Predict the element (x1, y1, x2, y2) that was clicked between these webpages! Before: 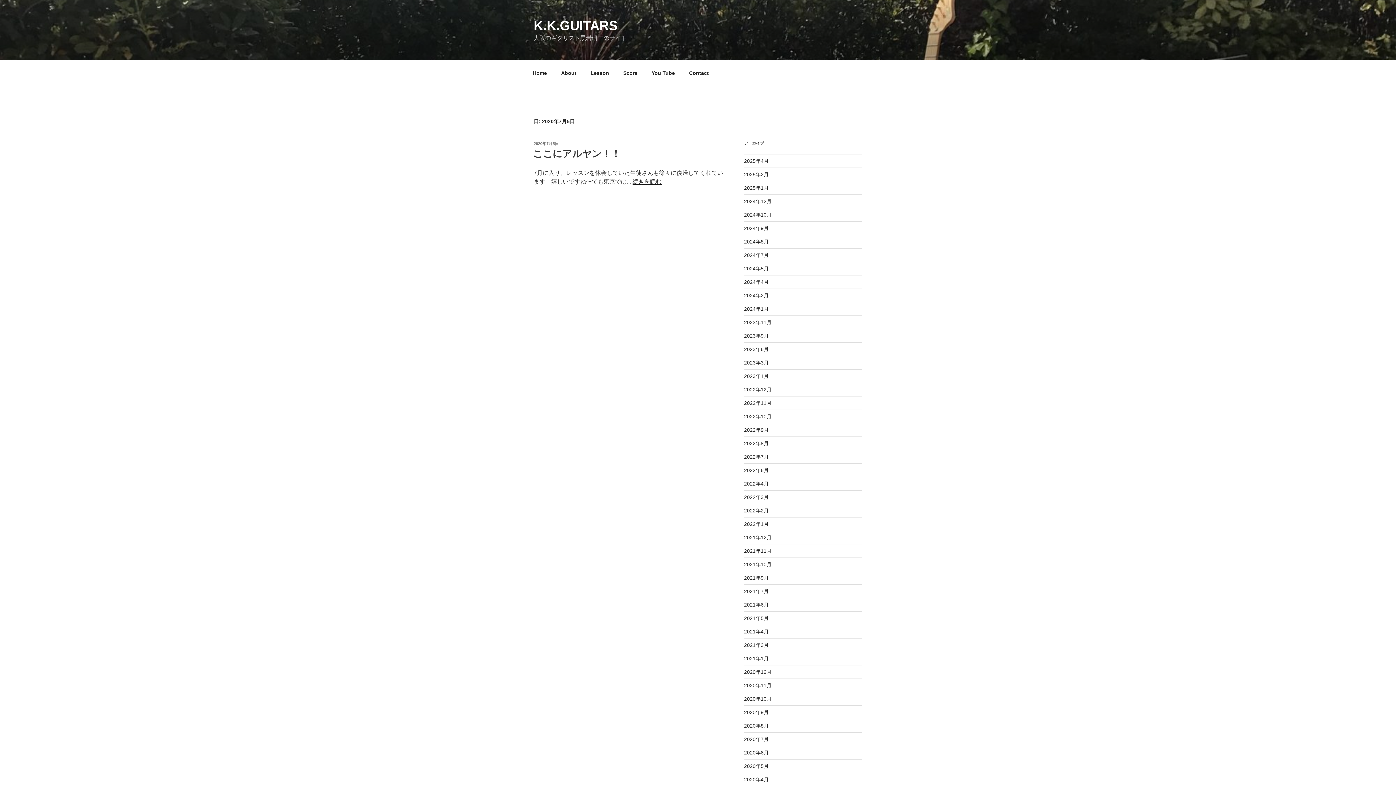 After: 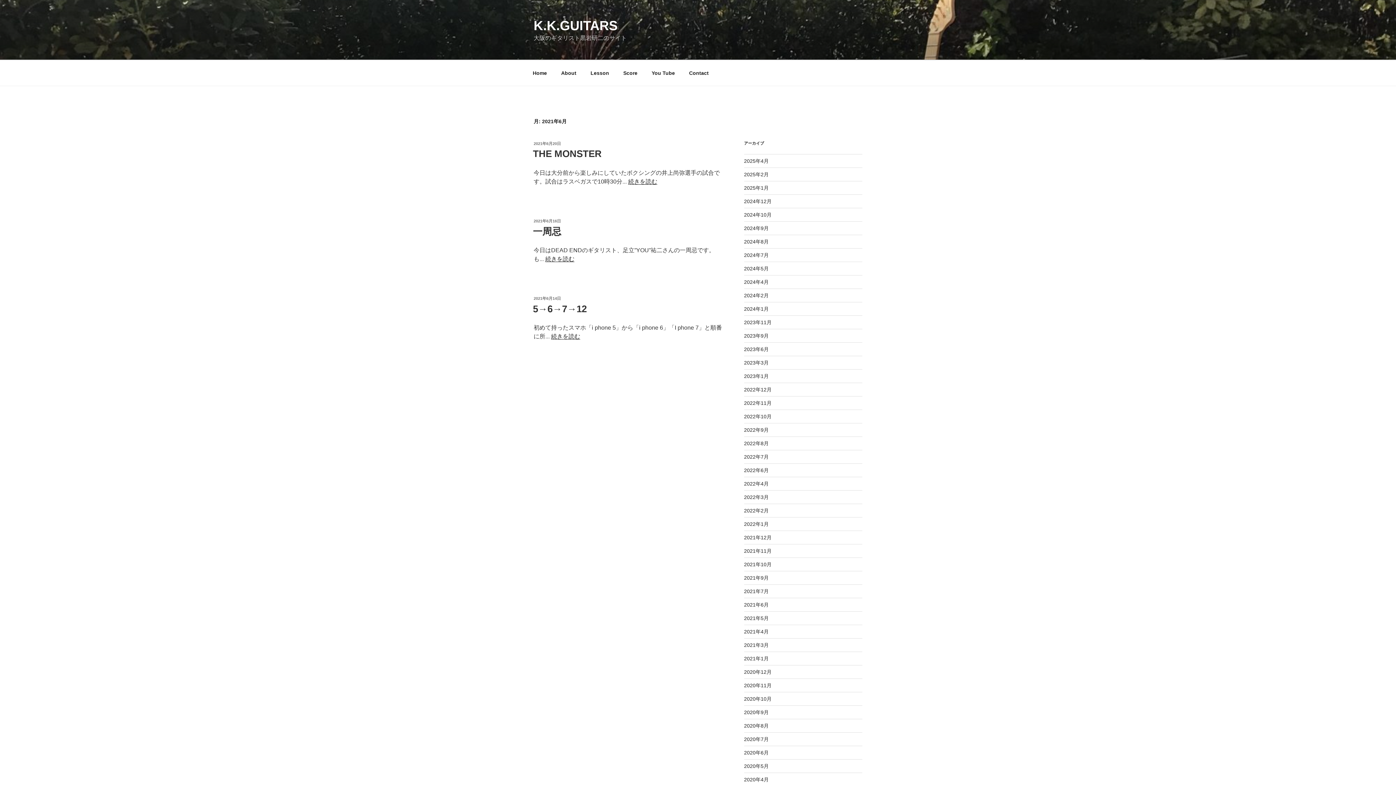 Action: label: 2021年6月 bbox: (744, 602, 768, 607)